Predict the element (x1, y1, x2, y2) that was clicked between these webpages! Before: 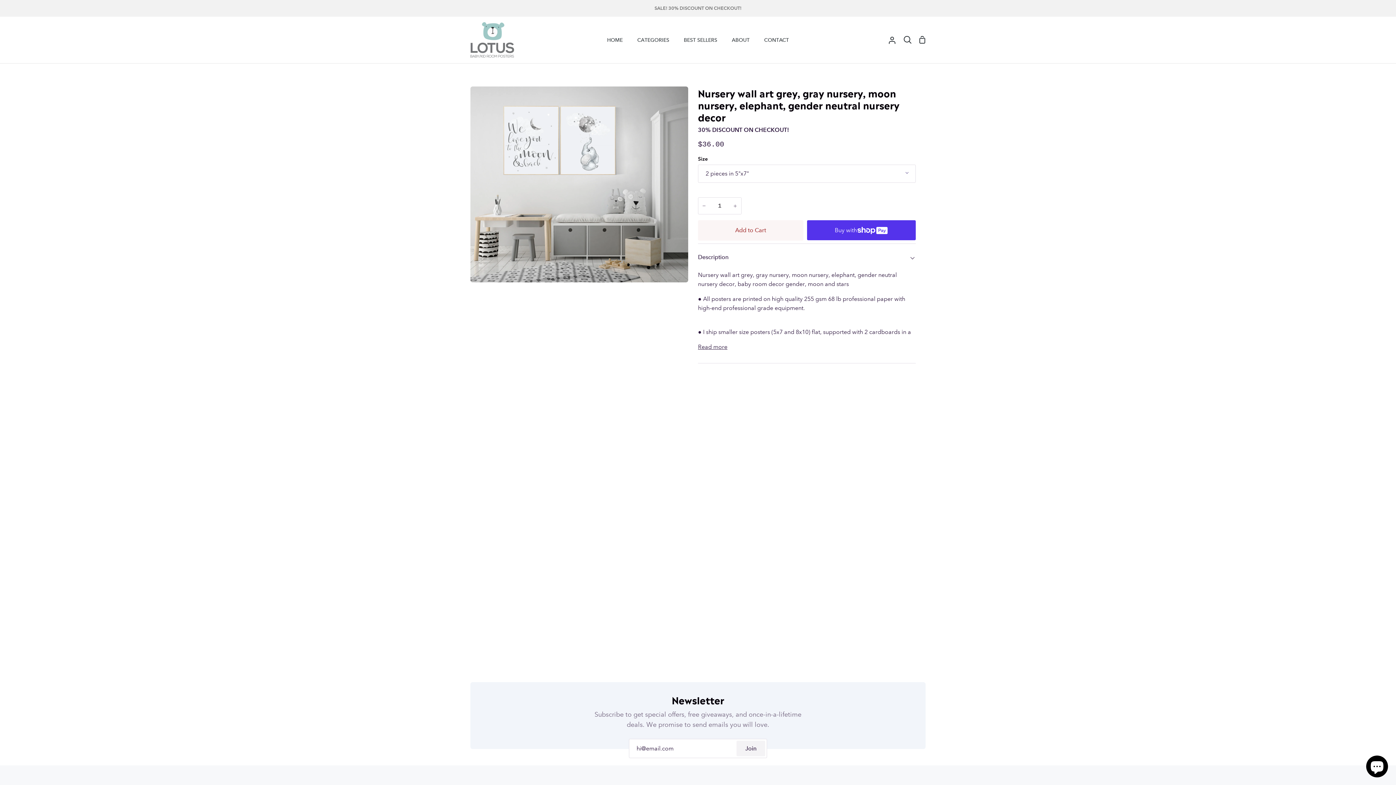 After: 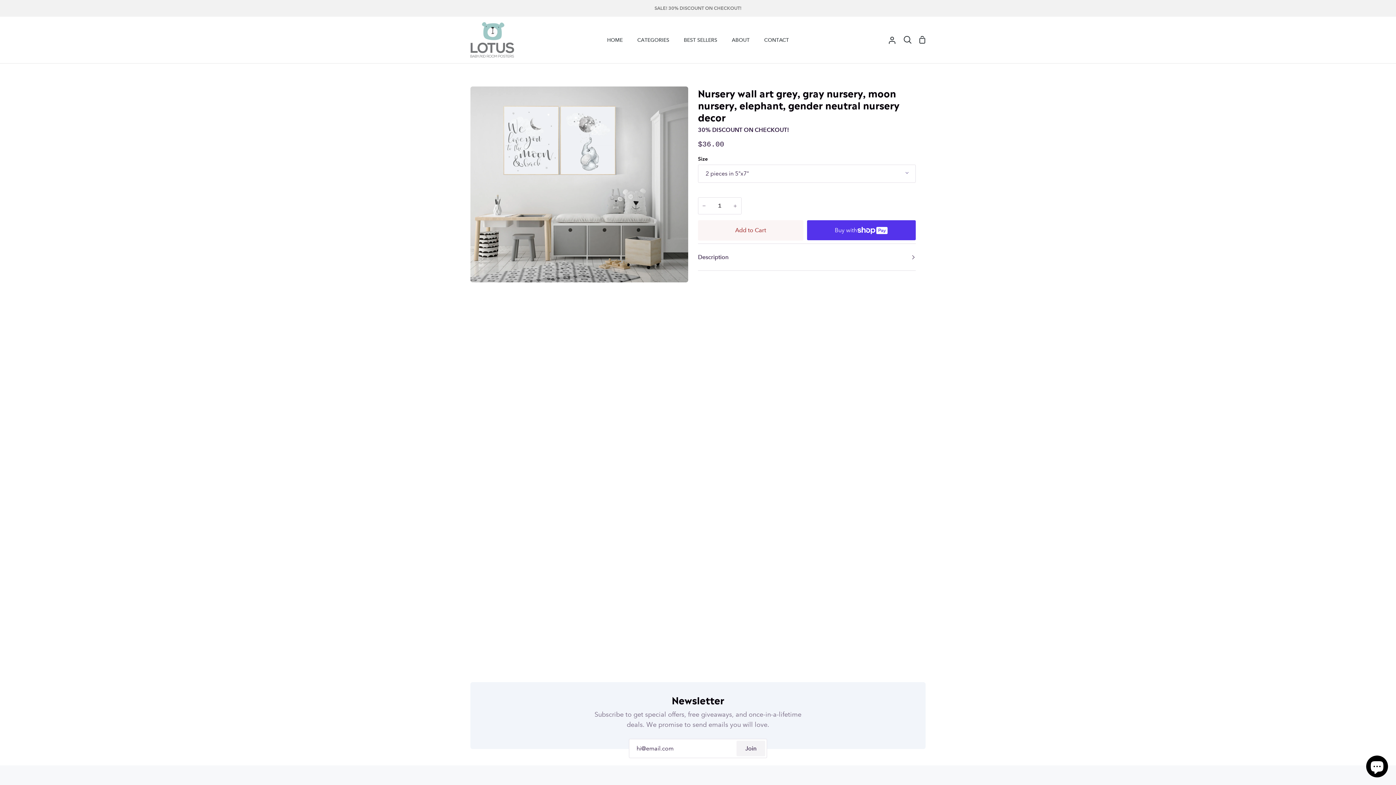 Action: bbox: (698, 244, 916, 270) label: Description